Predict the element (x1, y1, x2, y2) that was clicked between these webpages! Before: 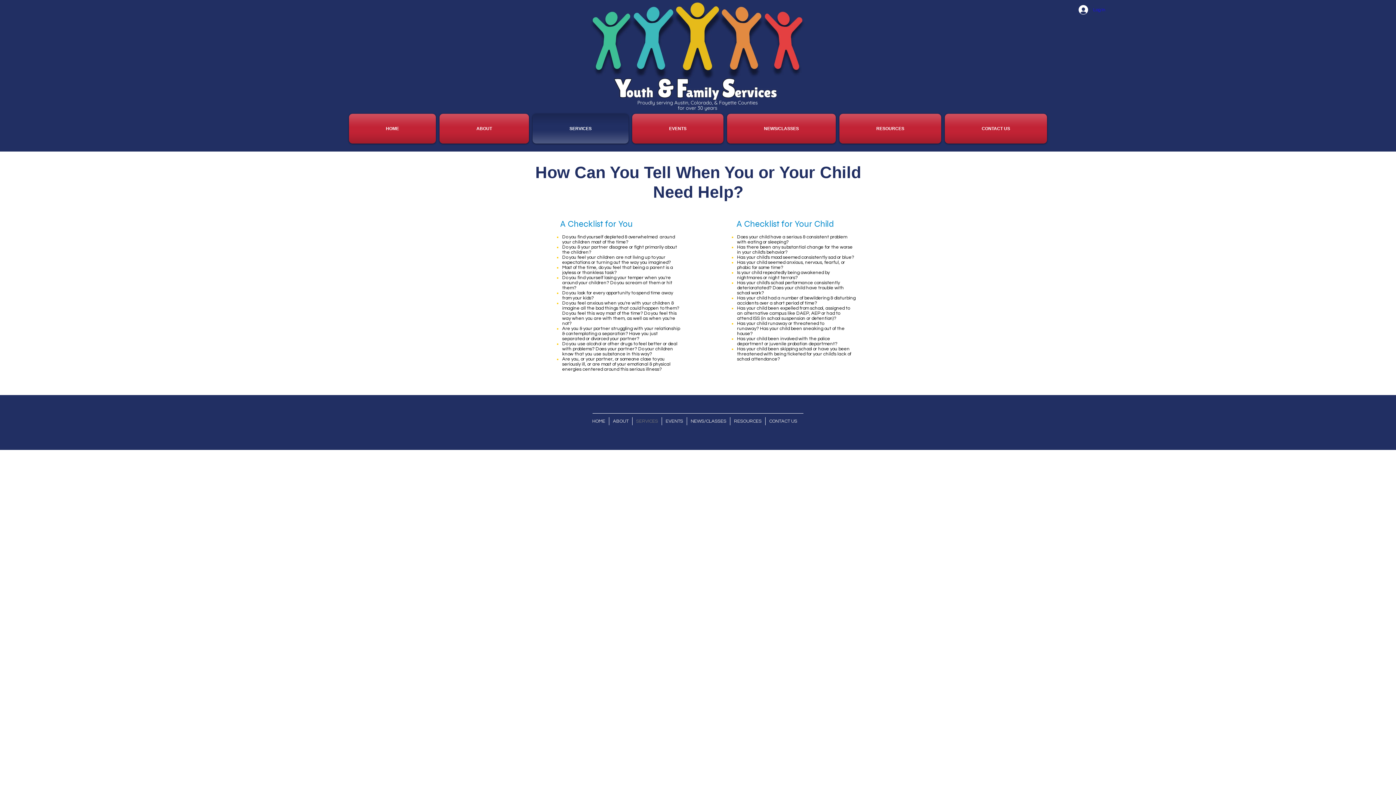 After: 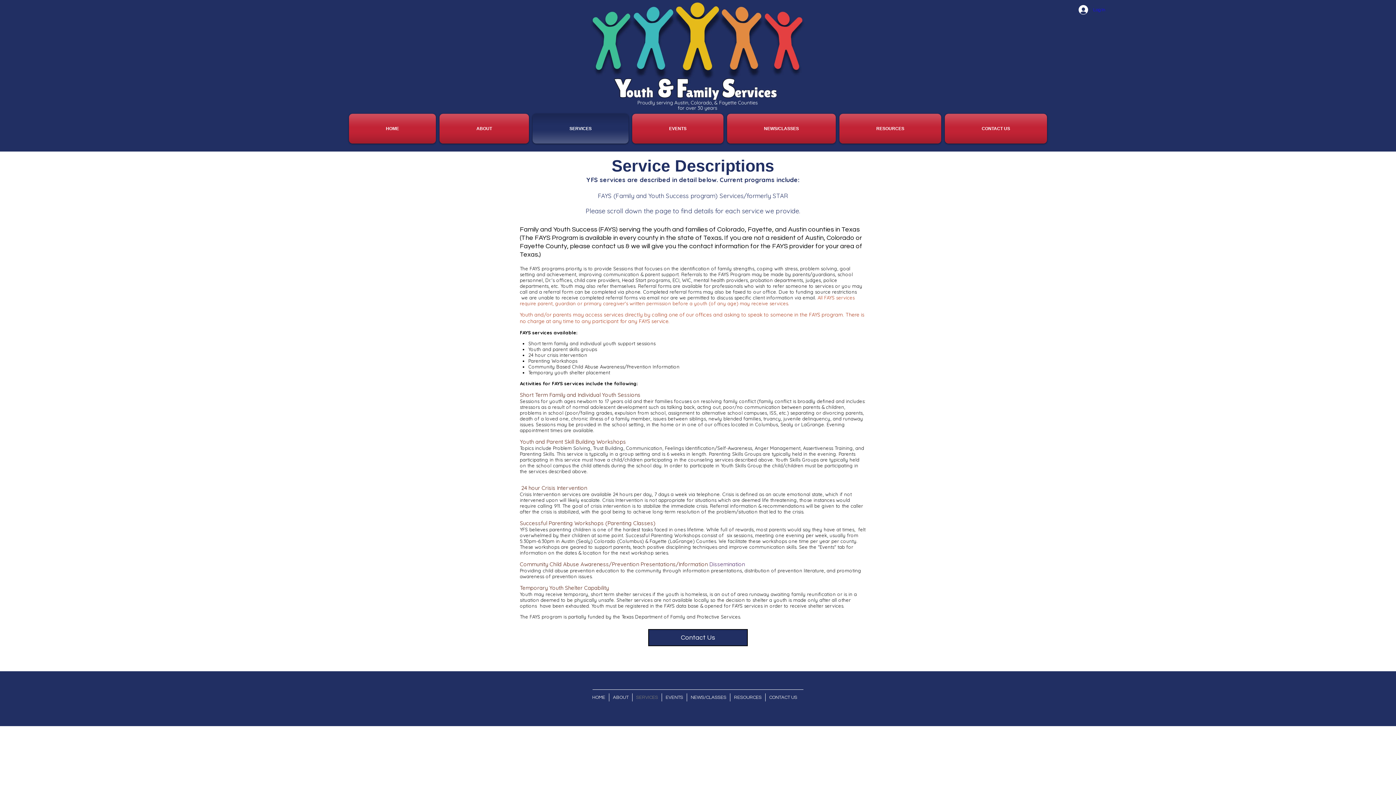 Action: bbox: (530, 113, 630, 143) label: SERVICES